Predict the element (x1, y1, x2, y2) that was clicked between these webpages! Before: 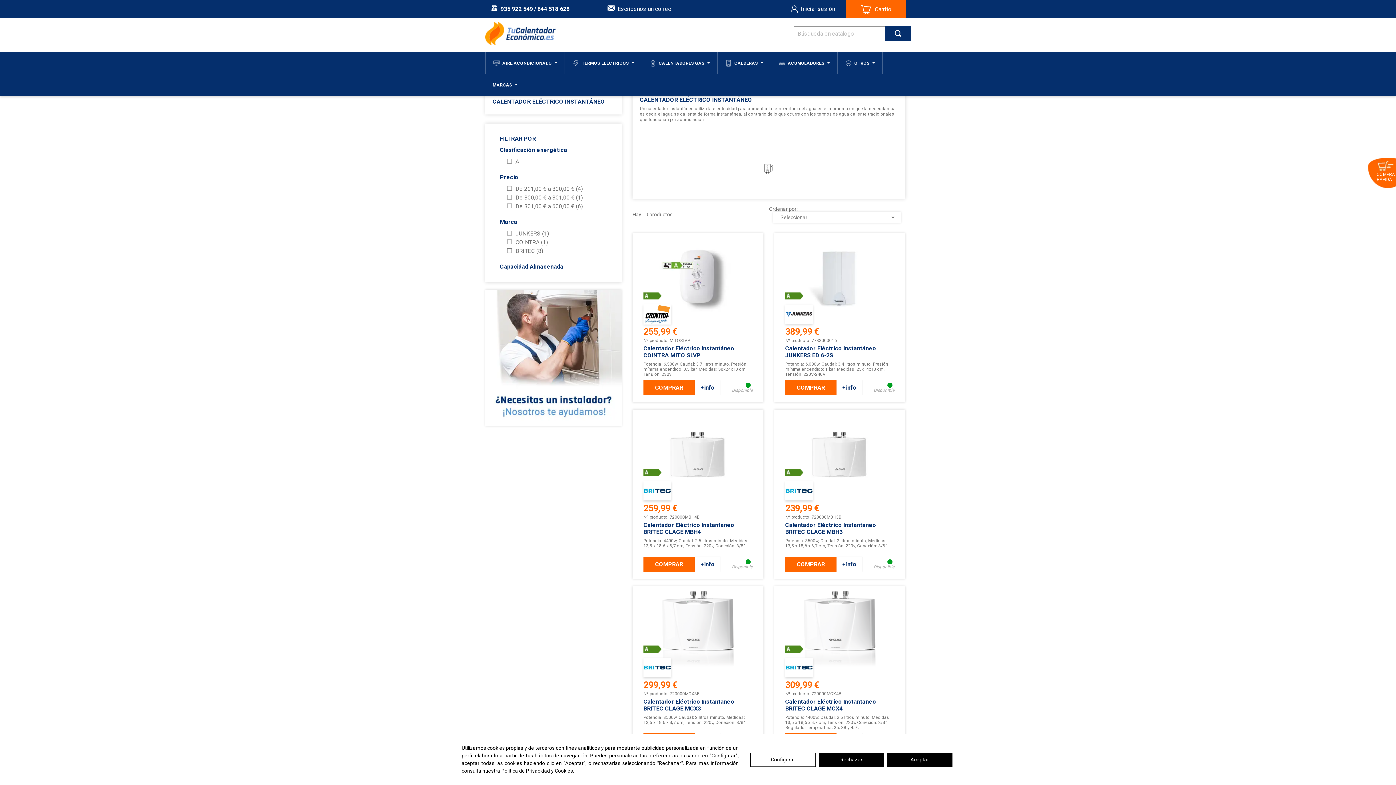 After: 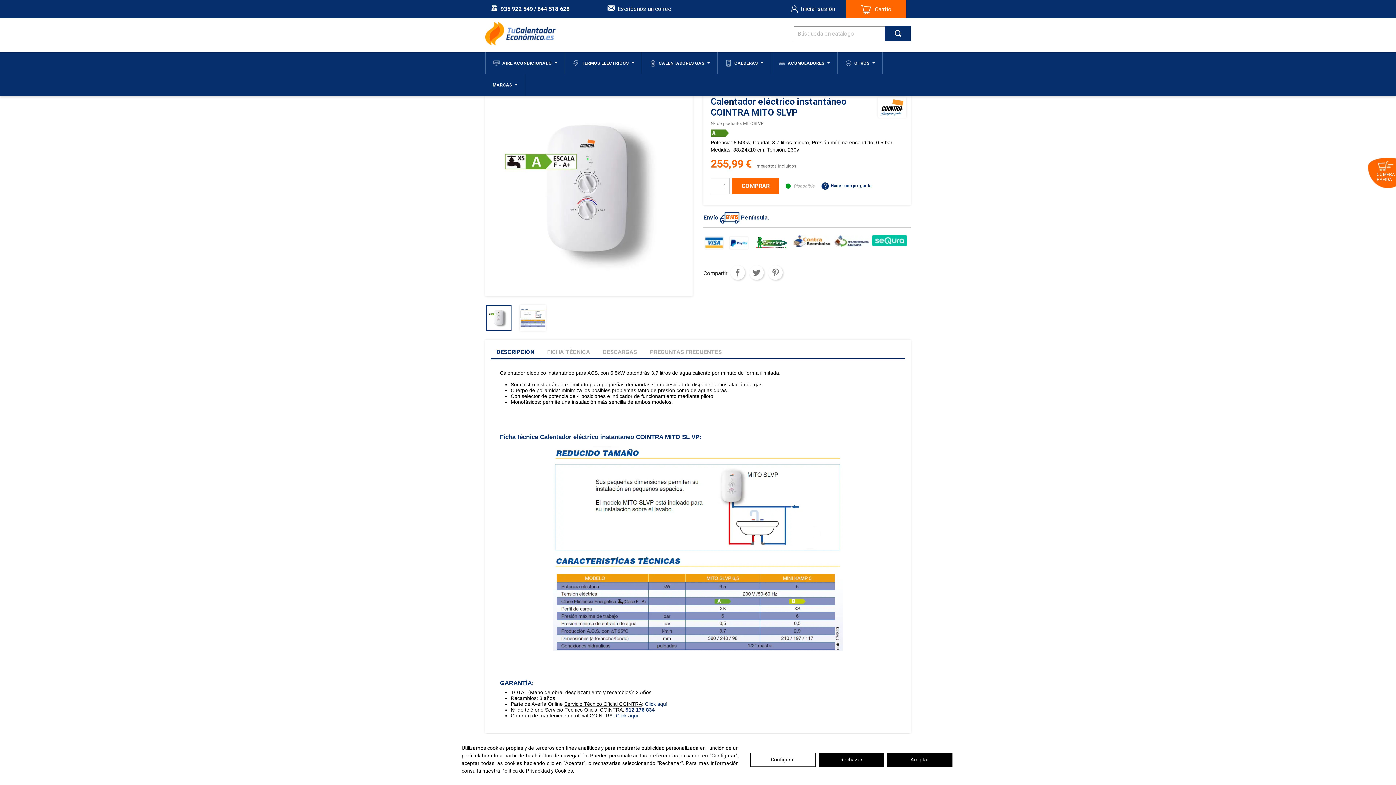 Action: label: Calentador Eléctrico Instantáneo COINTRA MITO SLVP bbox: (643, 345, 752, 358)